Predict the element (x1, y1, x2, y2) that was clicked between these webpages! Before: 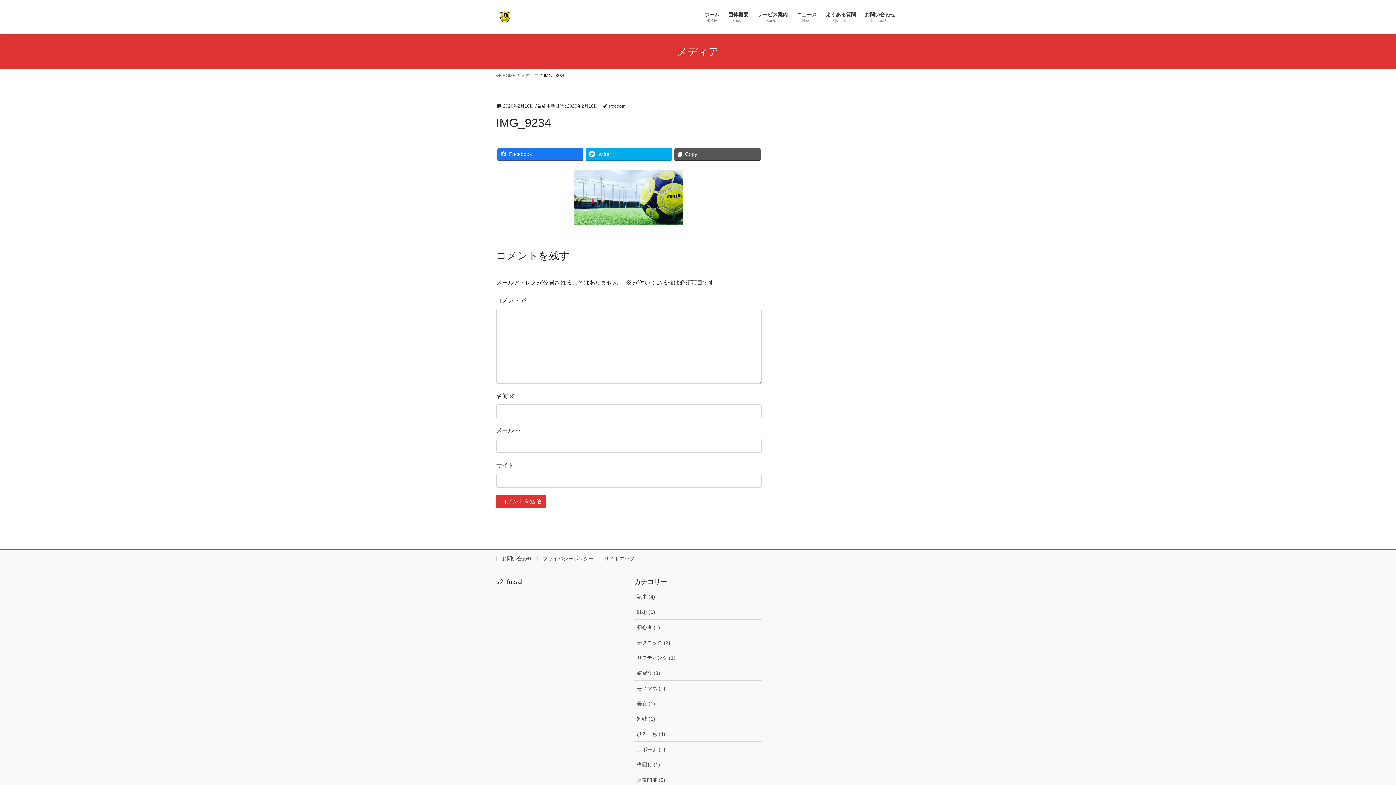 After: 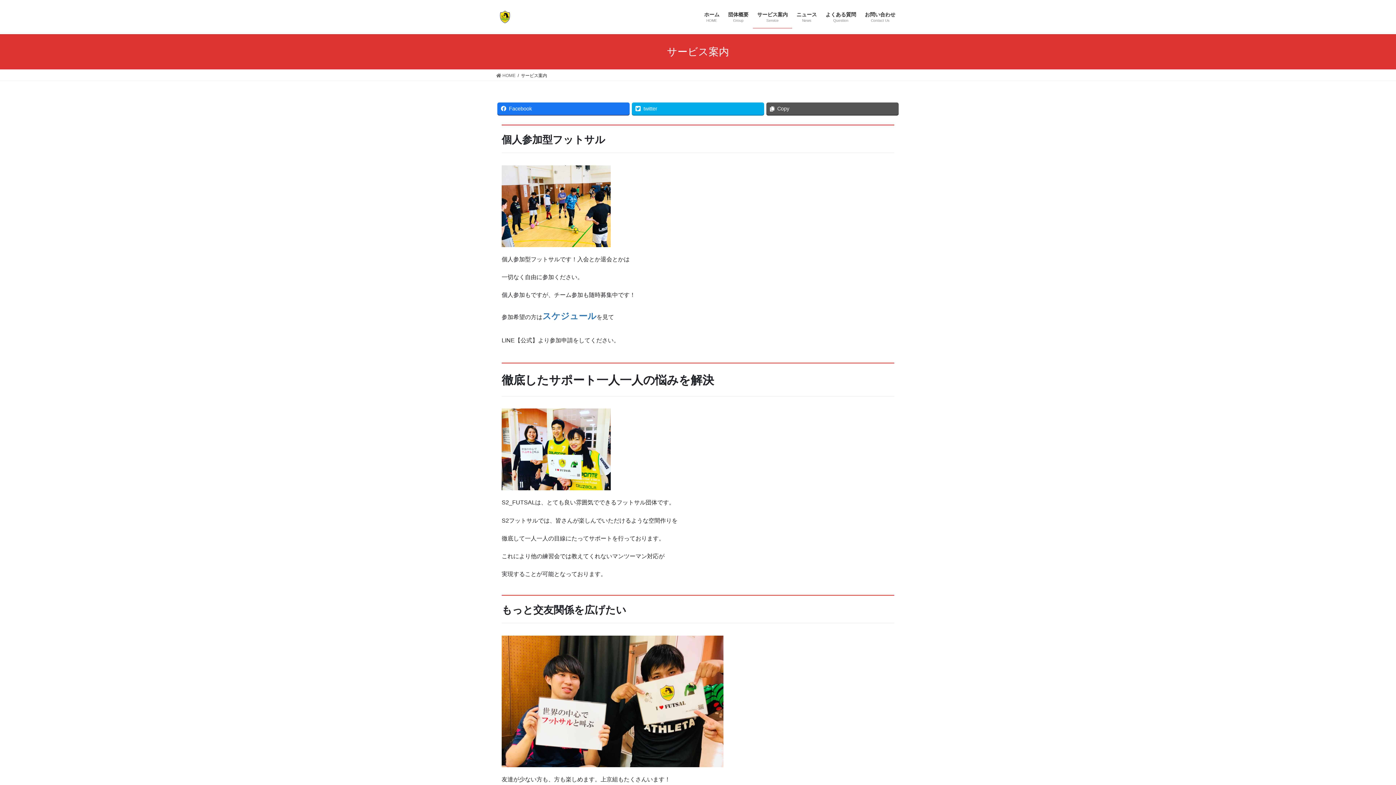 Action: bbox: (753, 6, 792, 28) label: サービス案内
Service